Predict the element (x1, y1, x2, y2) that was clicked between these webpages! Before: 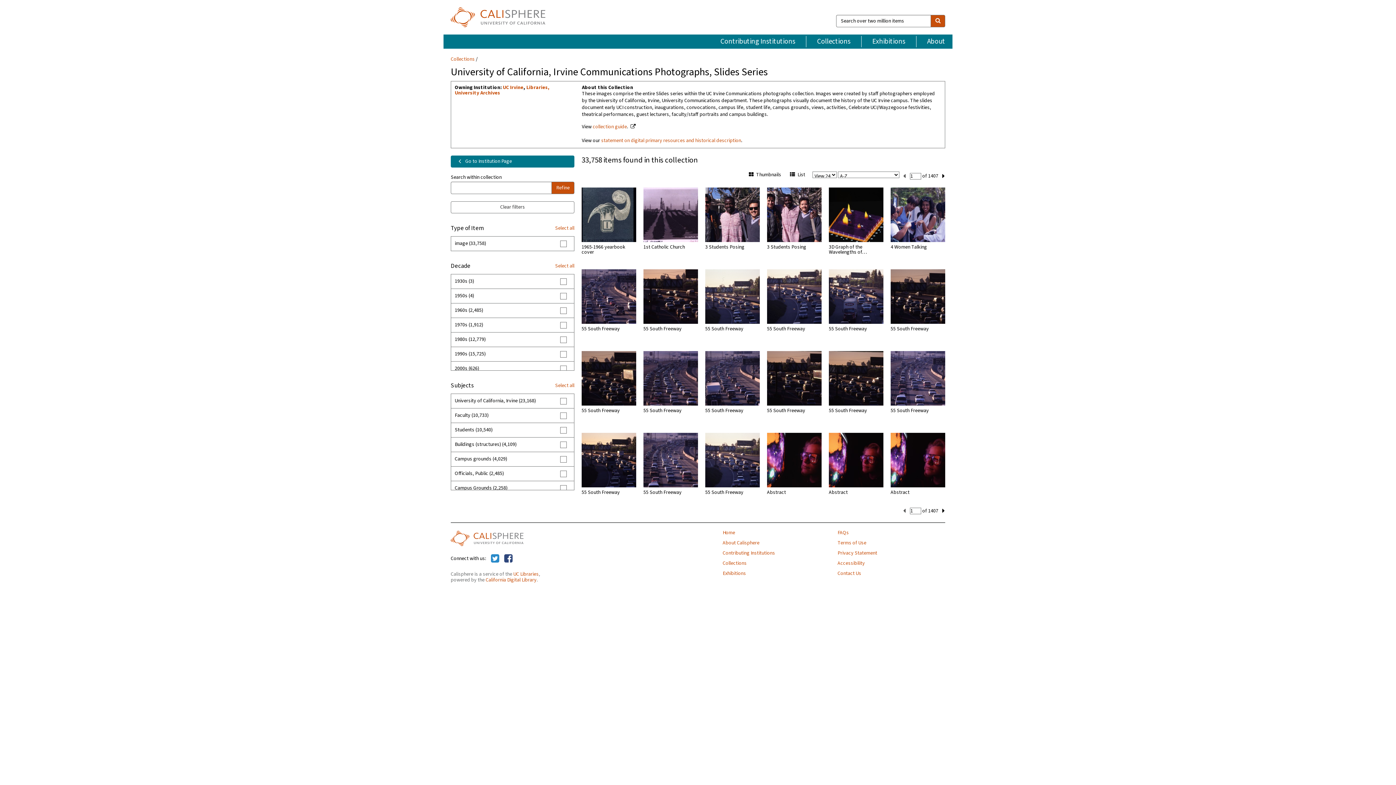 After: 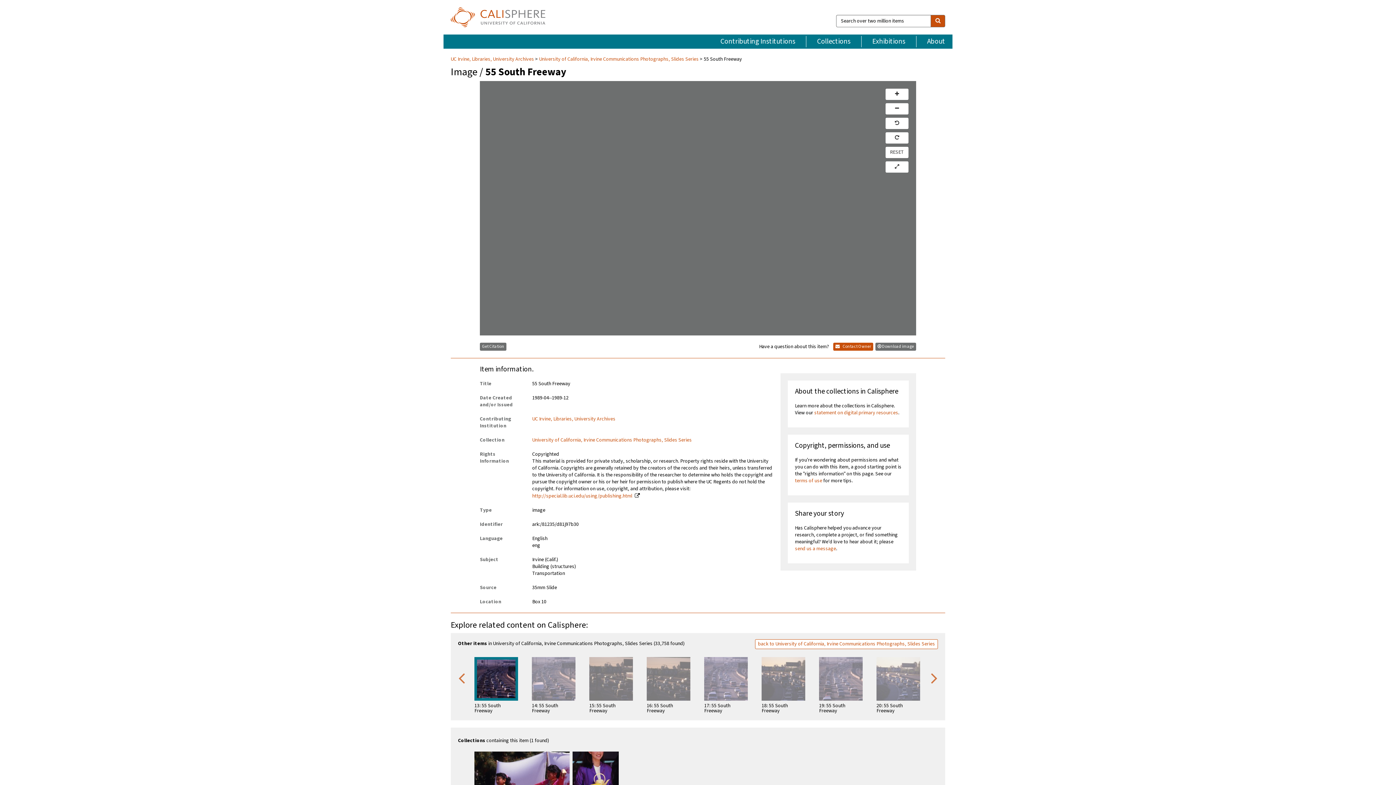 Action: bbox: (643, 337, 698, 404) label: 55 South Freeway